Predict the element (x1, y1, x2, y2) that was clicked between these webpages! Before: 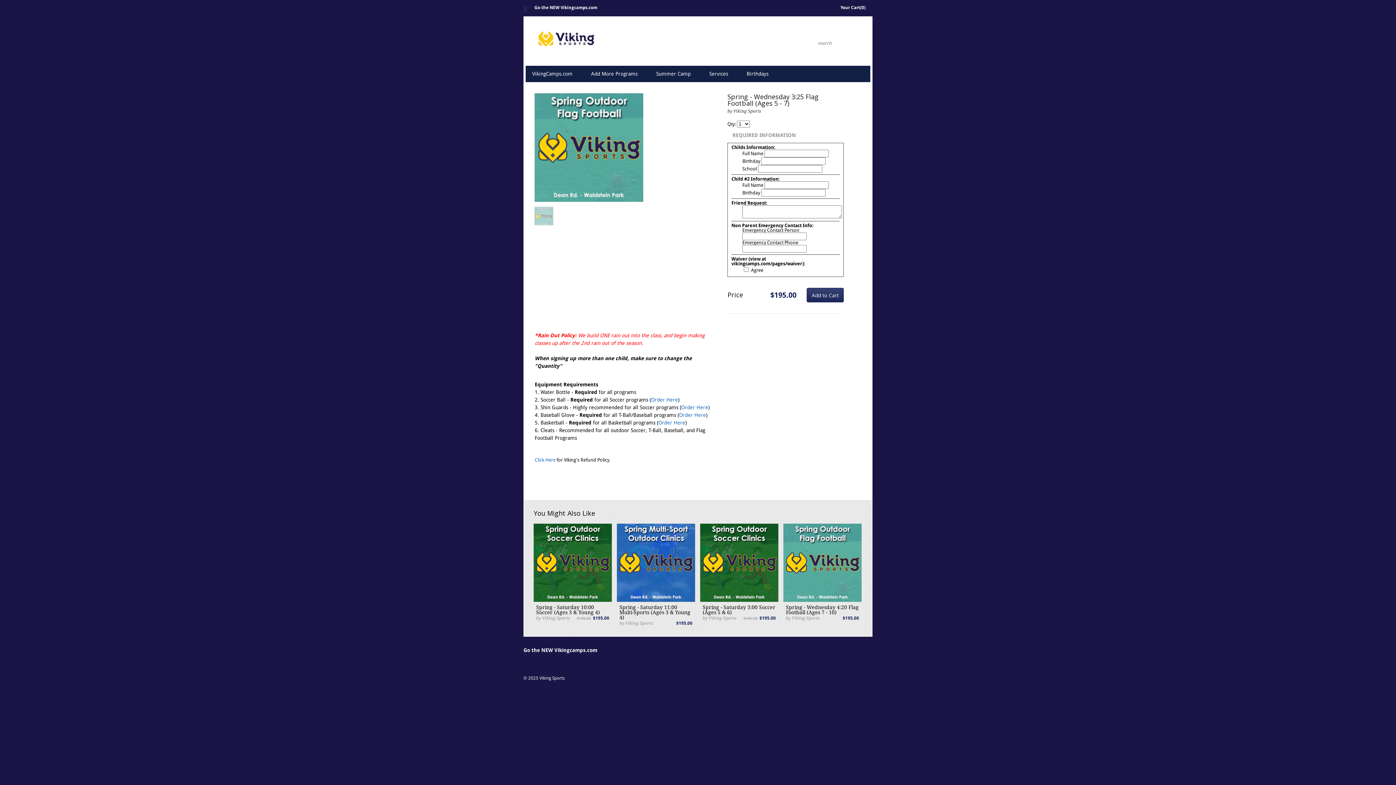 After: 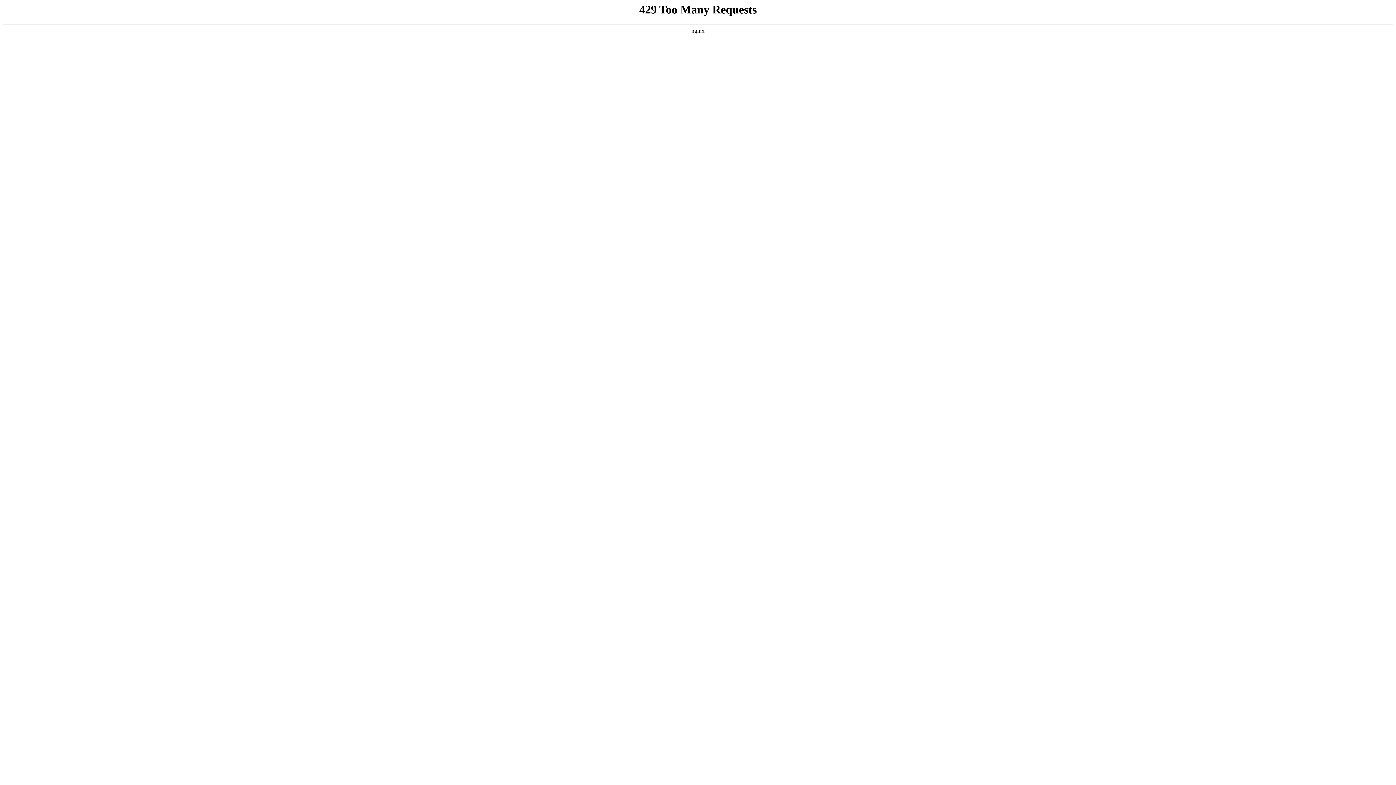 Action: label: Birthdays bbox: (744, 69, 771, 78)